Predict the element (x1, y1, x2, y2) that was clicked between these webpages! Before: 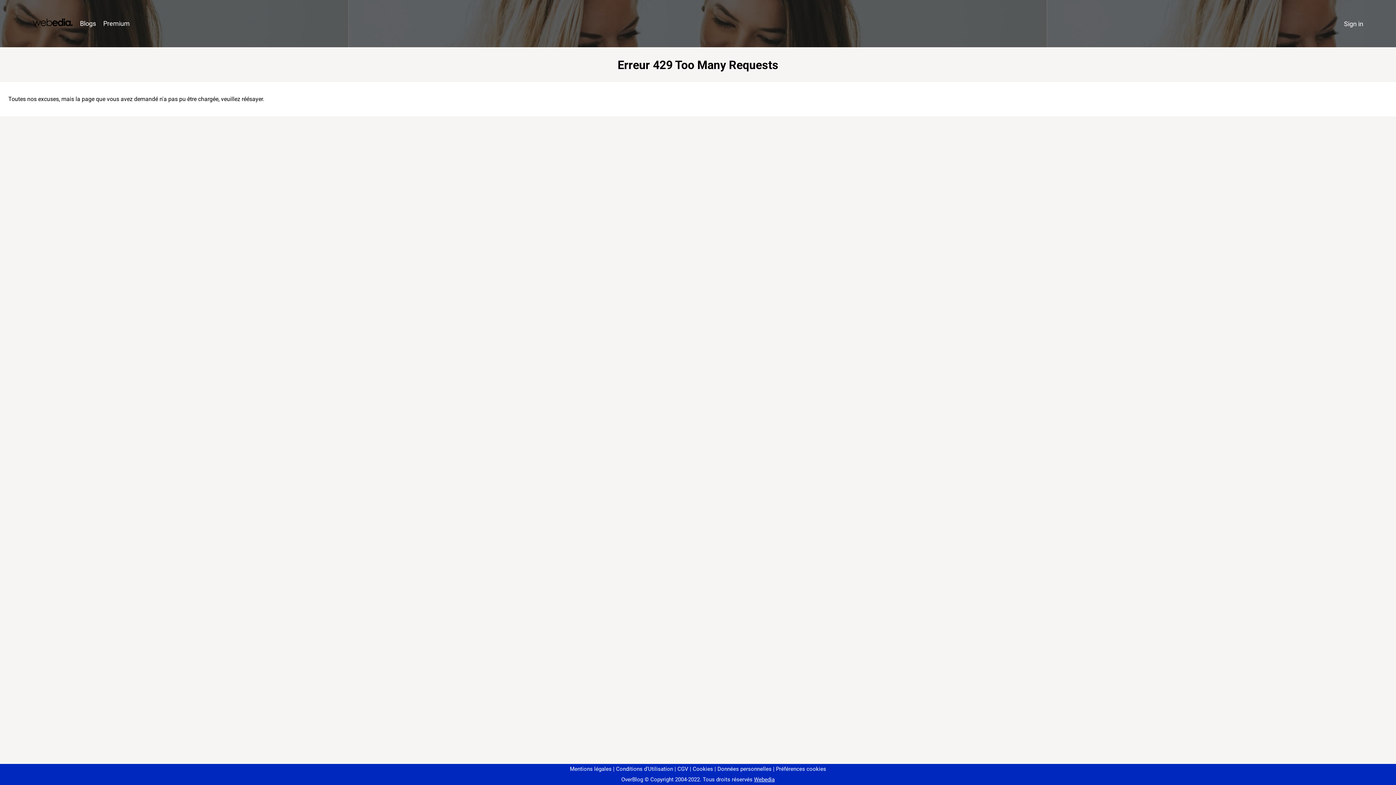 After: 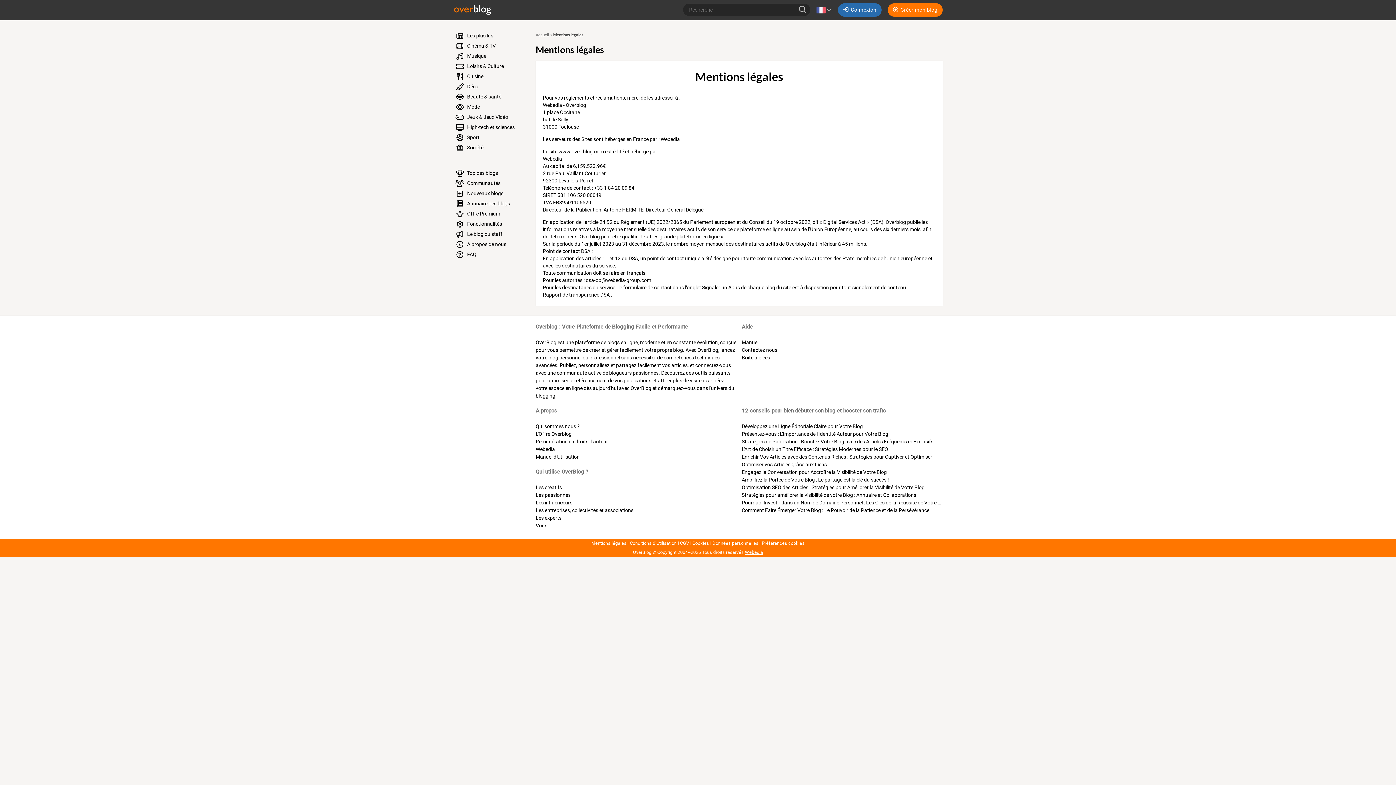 Action: bbox: (570, 766, 611, 772) label: Mentions légales